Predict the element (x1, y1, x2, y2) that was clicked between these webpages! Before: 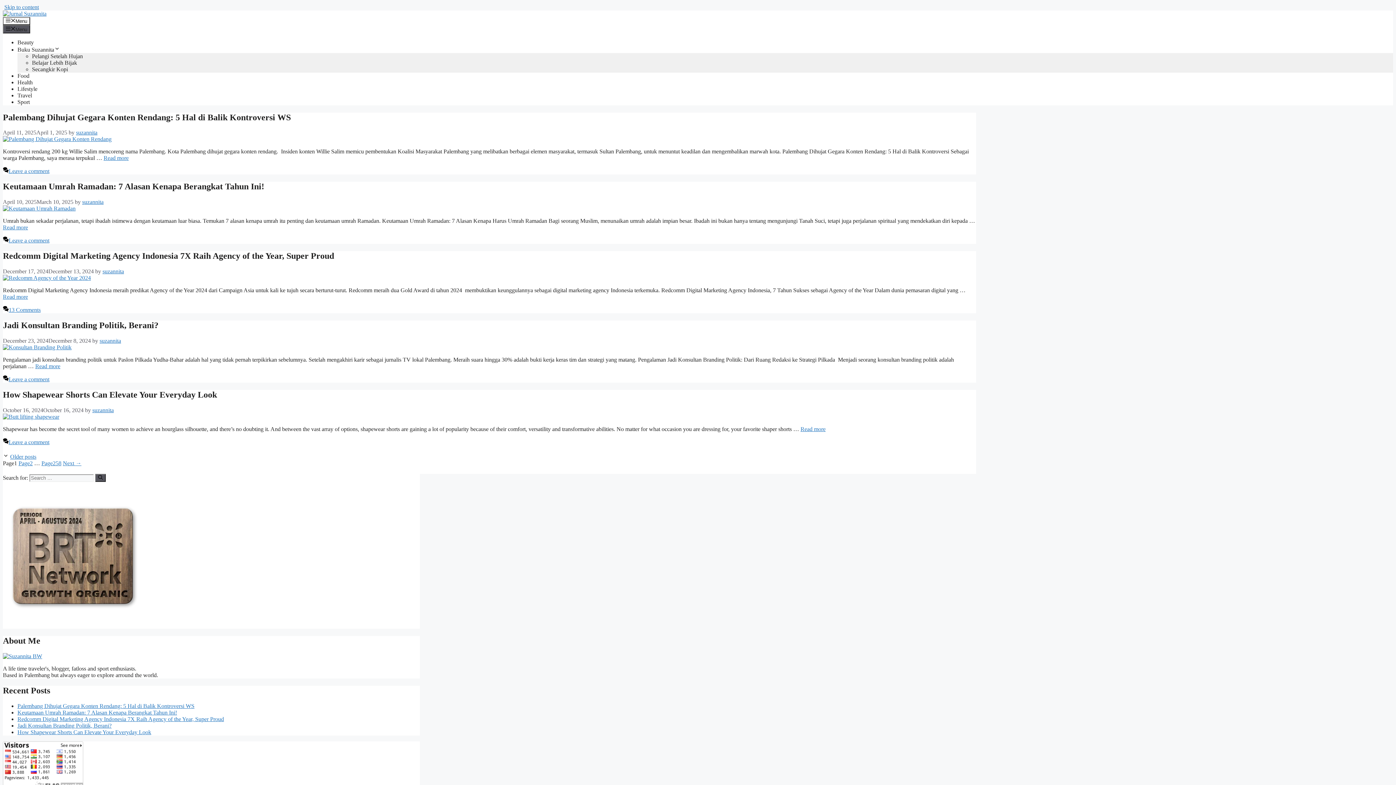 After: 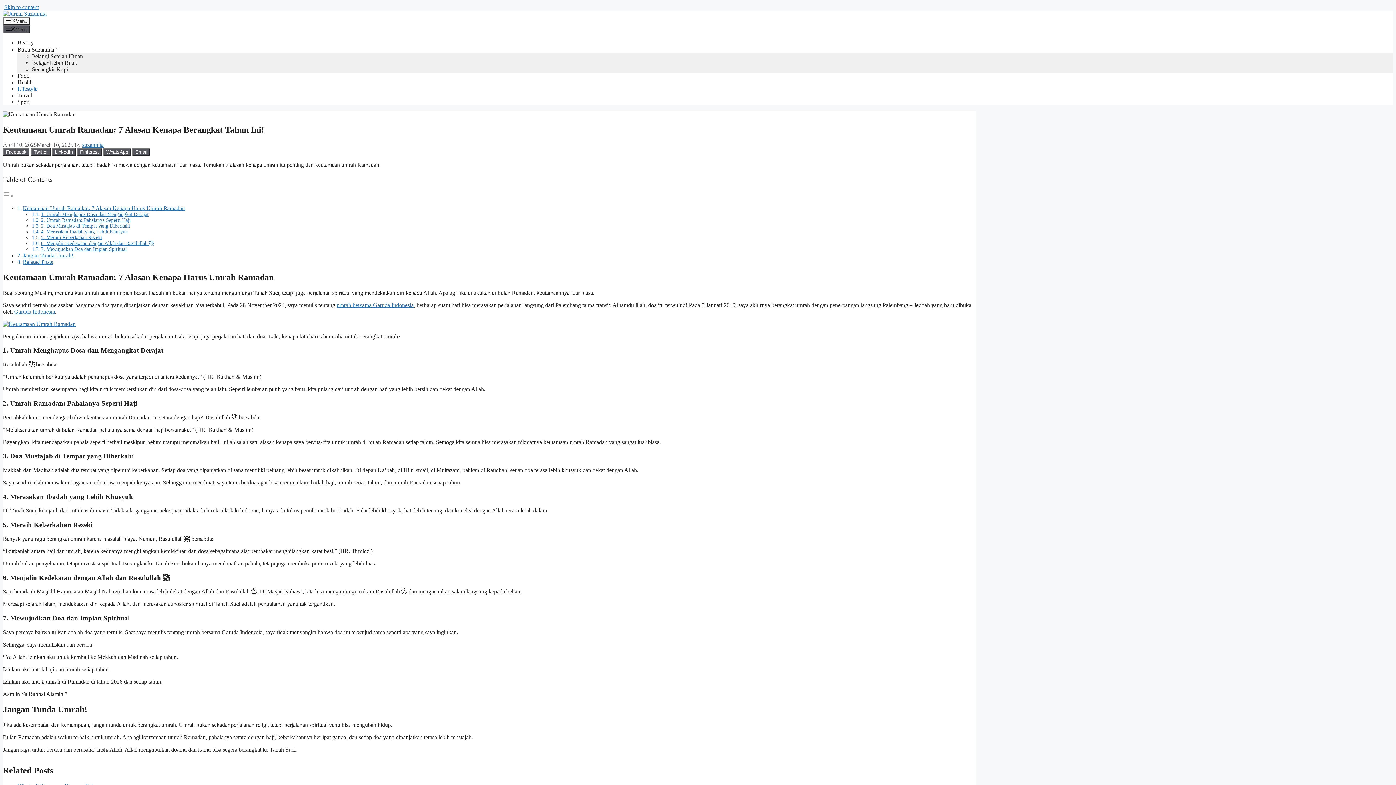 Action: label: Keutamaan Umrah Ramadan: 7 Alasan Kenapa Berangkat Tahun Ini! bbox: (17, 709, 177, 715)